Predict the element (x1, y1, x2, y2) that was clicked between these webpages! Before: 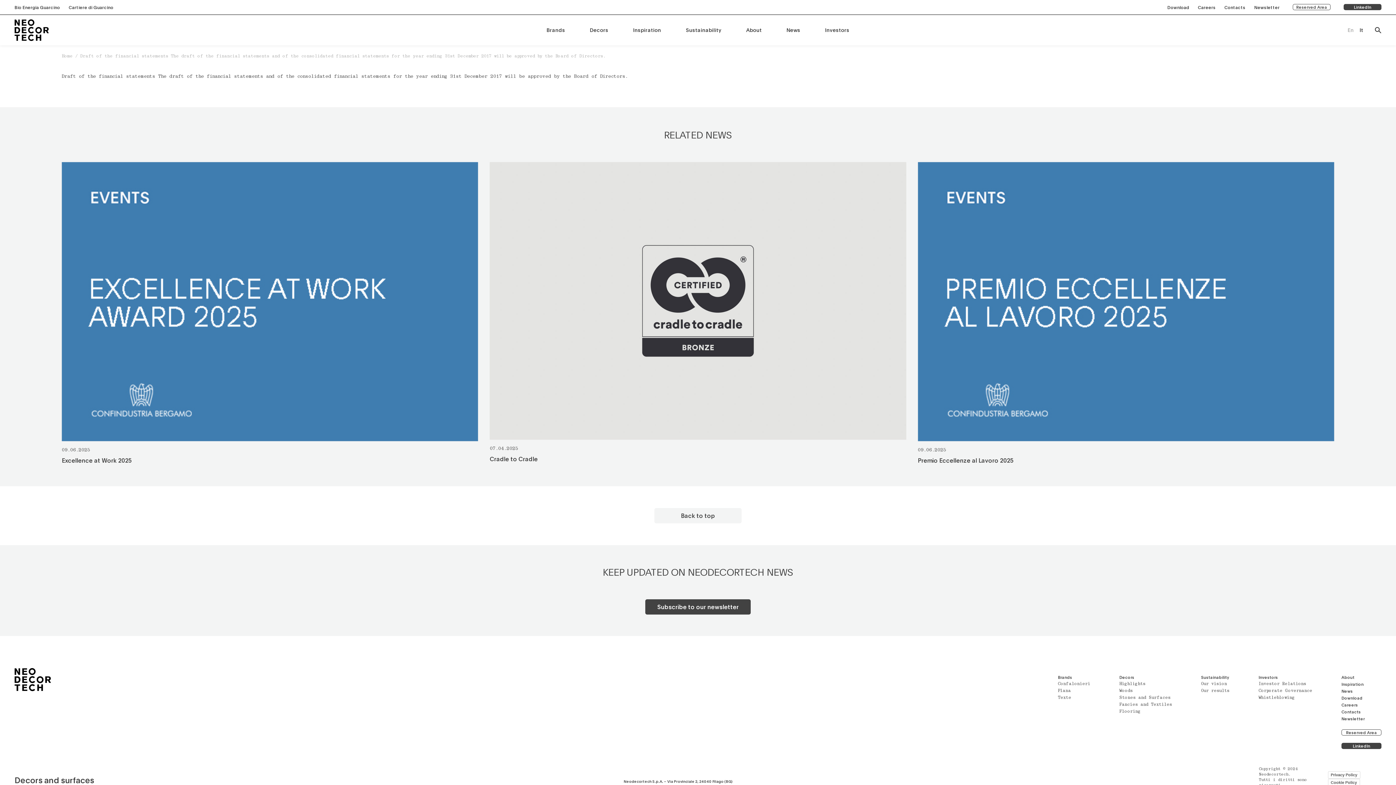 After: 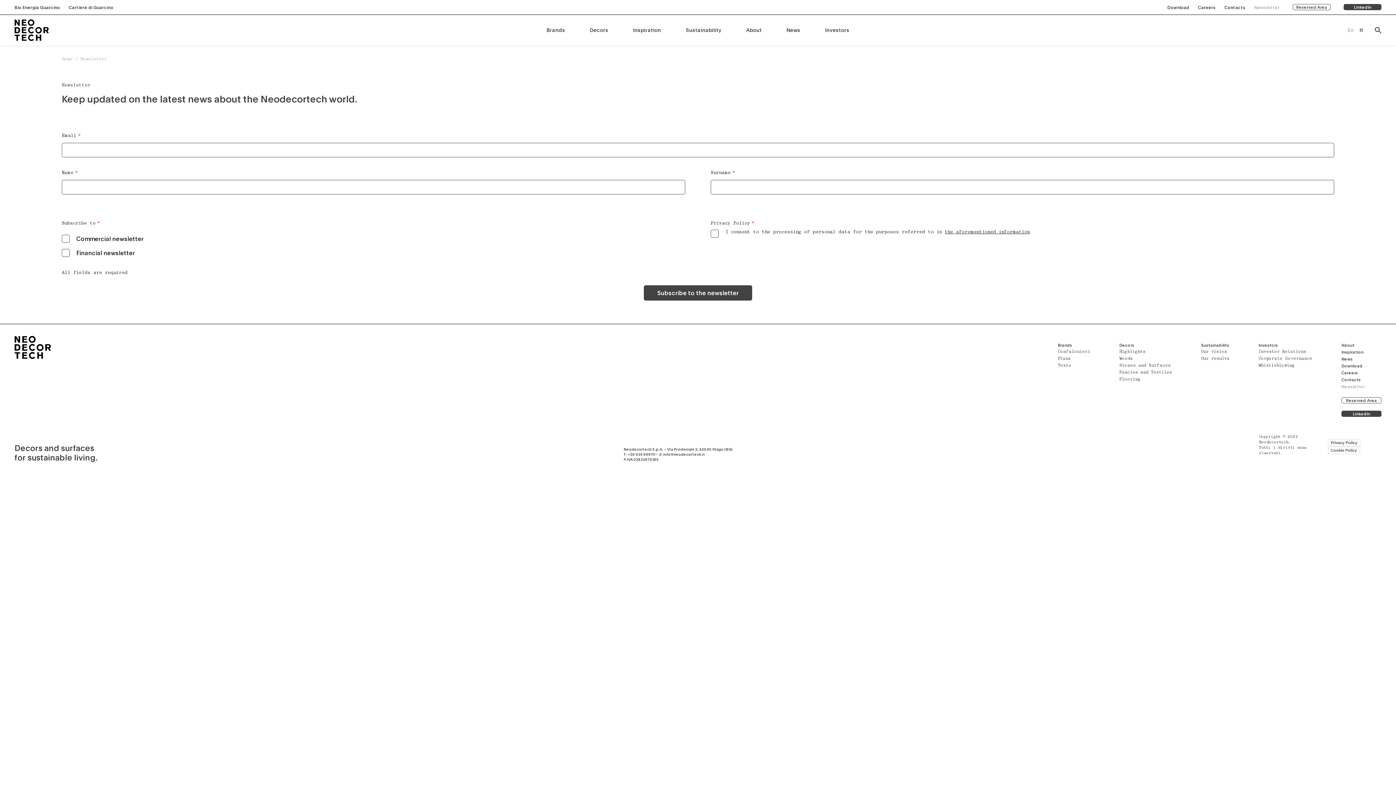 Action: label: Newsletter bbox: (1254, 4, 1280, 10)